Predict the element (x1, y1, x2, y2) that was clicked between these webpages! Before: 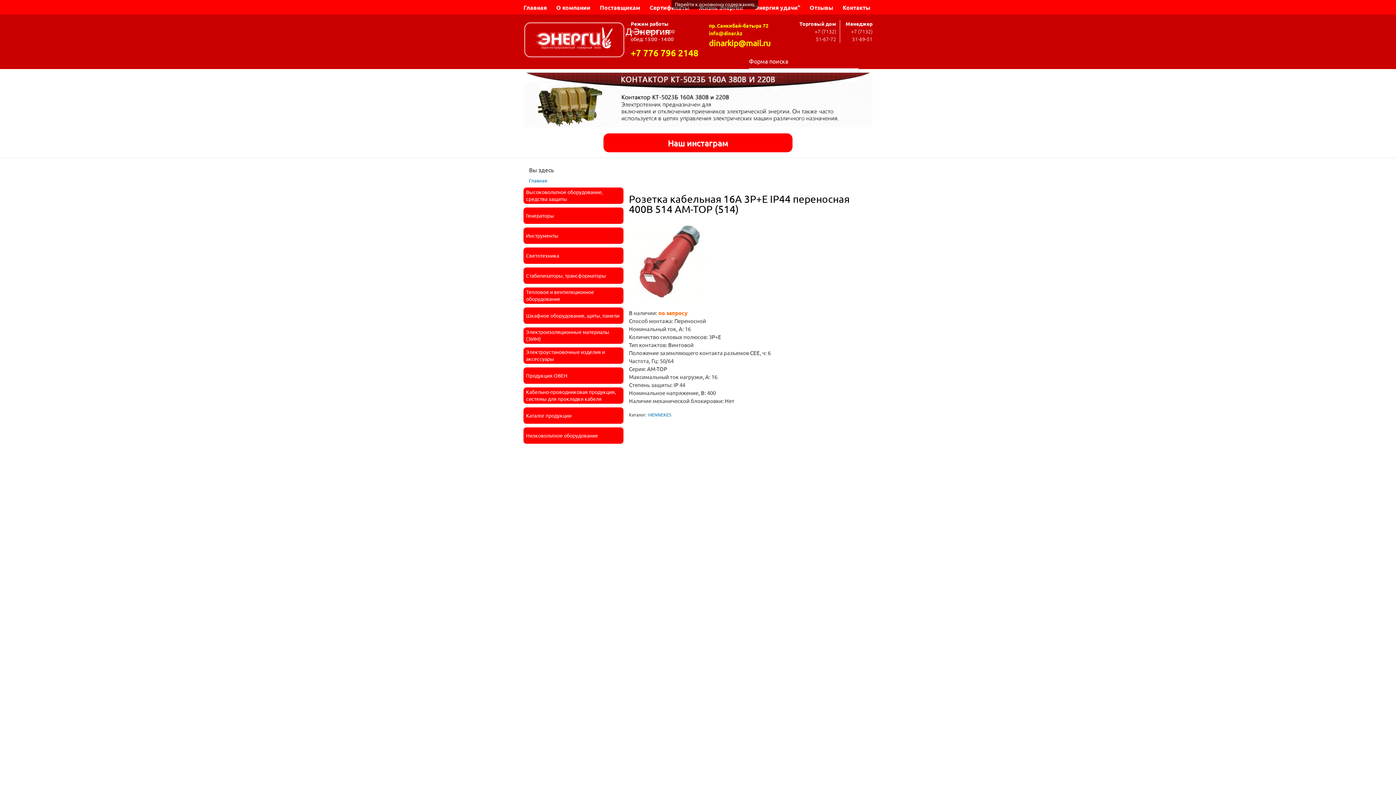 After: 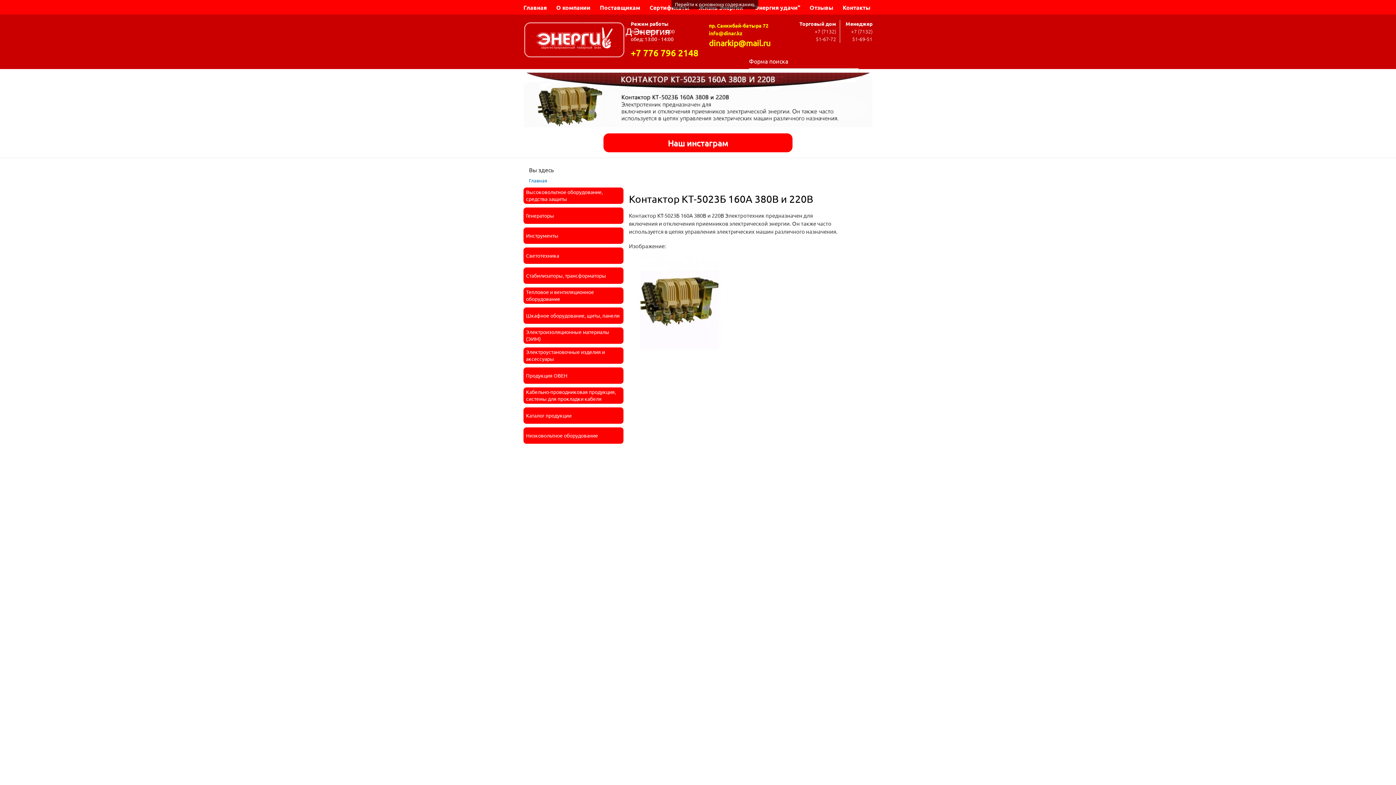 Action: bbox: (523, 118, 872, 129)